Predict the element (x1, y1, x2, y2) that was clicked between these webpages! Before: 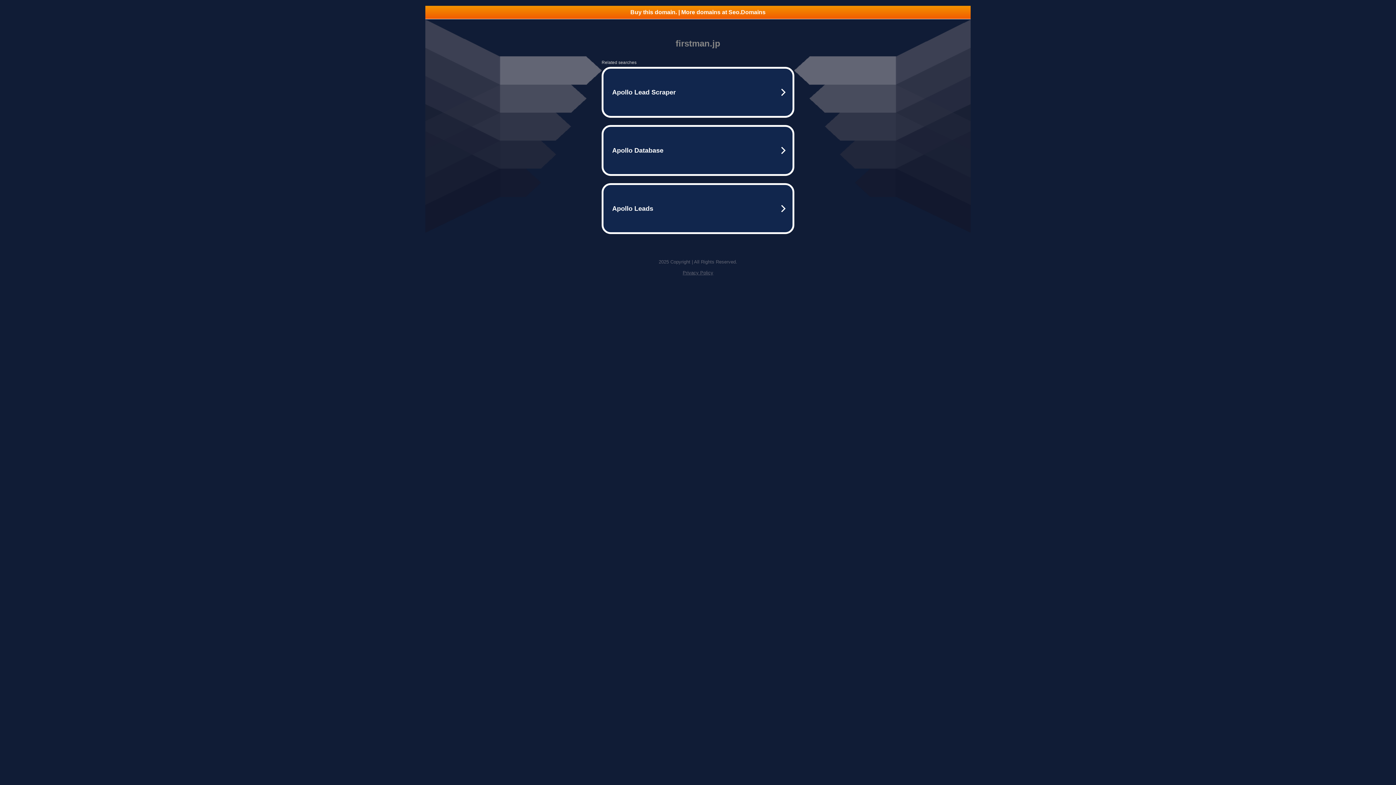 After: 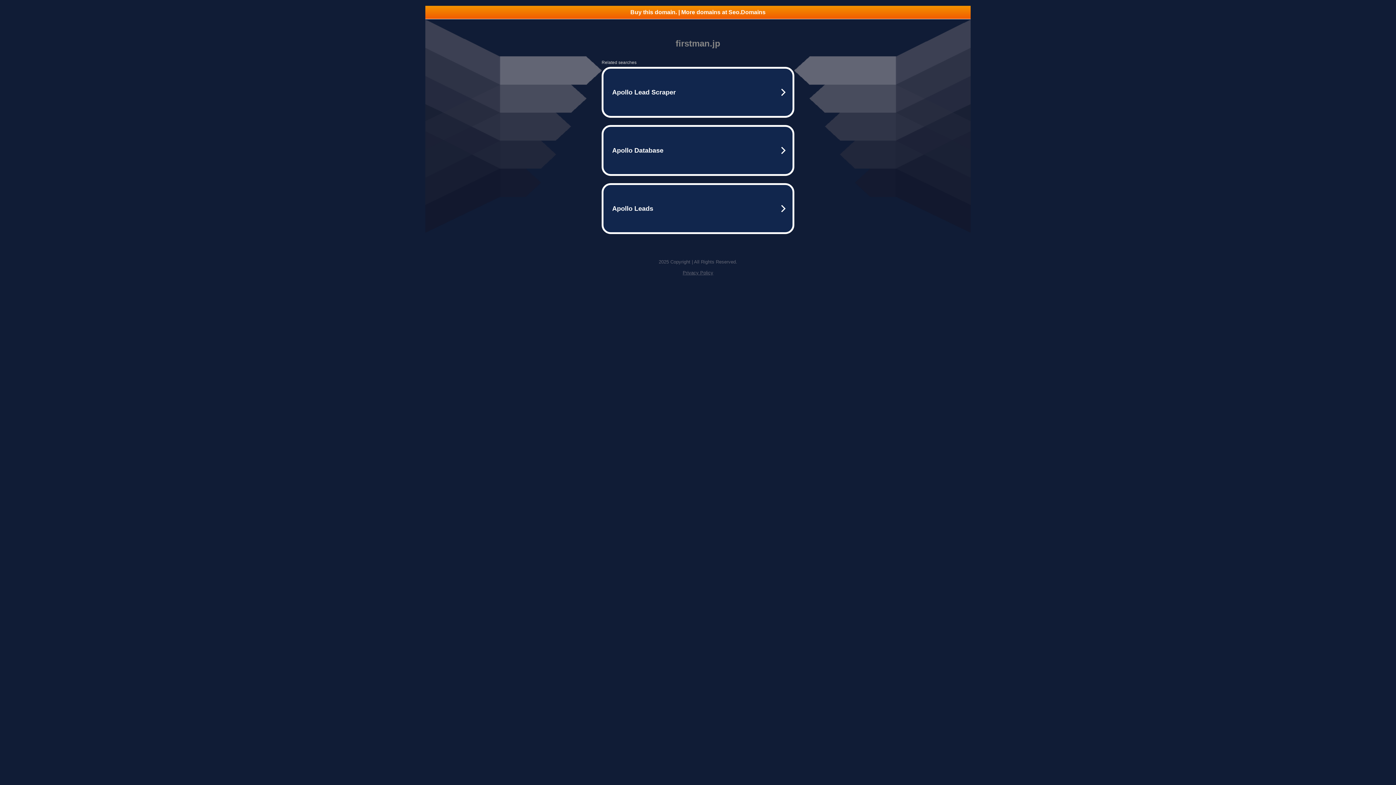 Action: label: Privacy Policy bbox: (682, 270, 713, 275)